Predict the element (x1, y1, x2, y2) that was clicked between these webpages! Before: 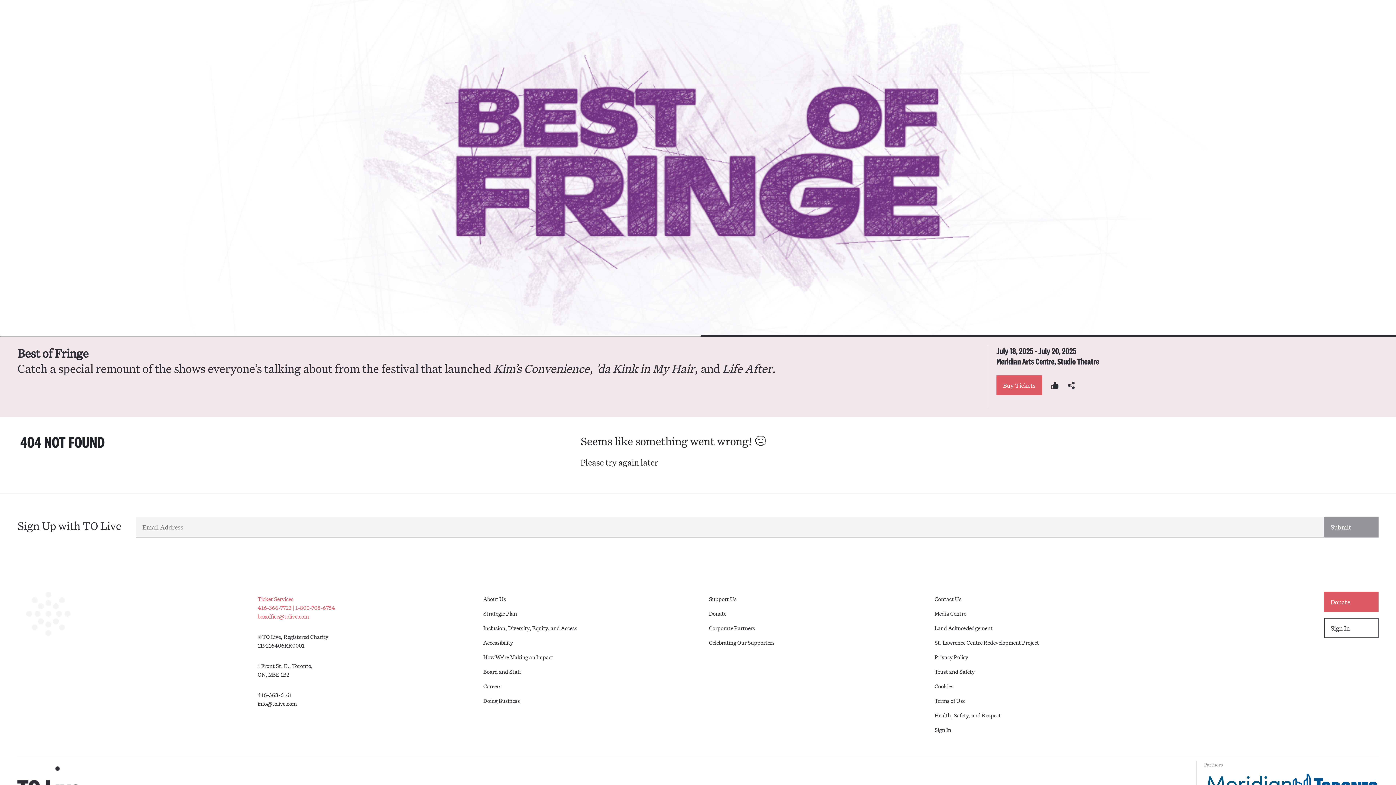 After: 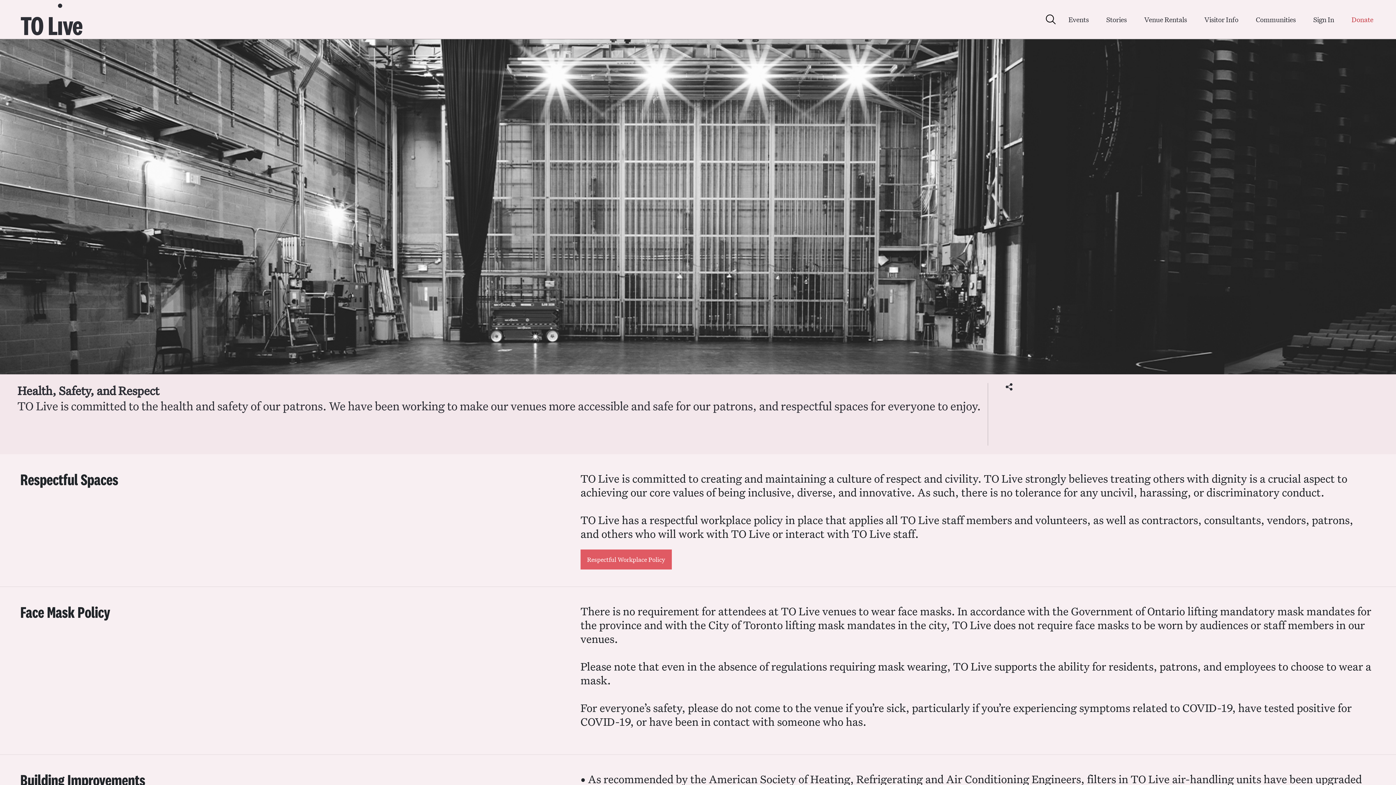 Action: bbox: (934, 384, 1001, 393) label: Health, Safety, and Respect